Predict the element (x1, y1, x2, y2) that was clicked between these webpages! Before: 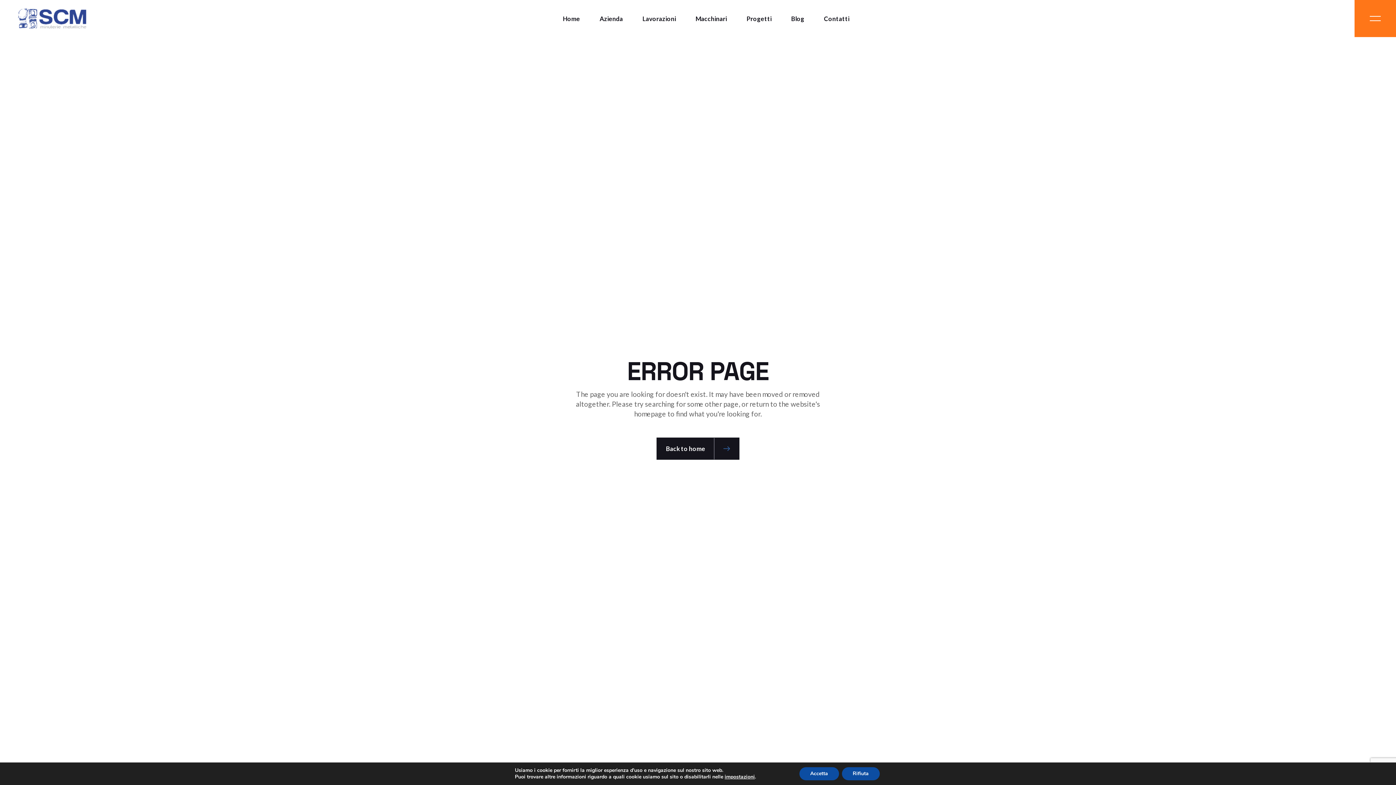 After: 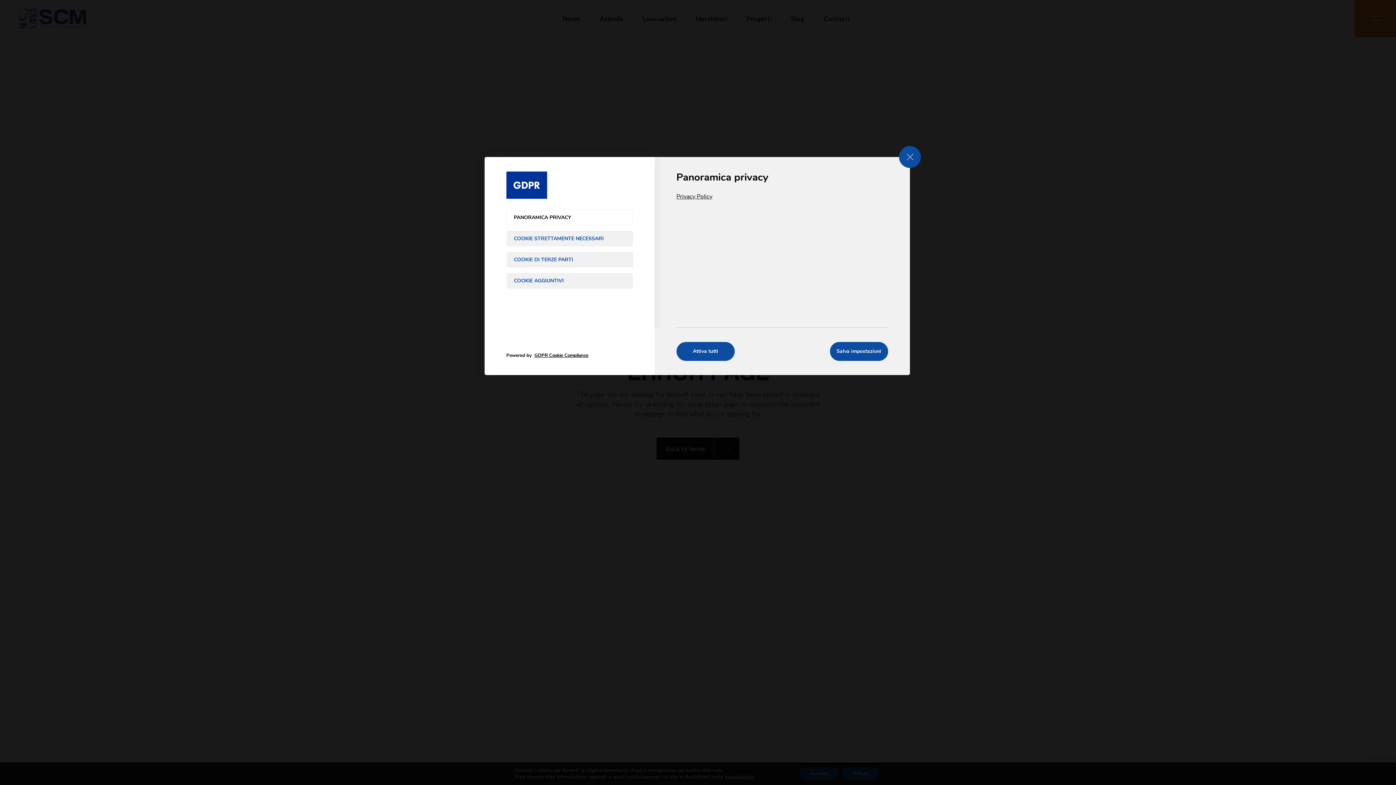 Action: label: impostazioni bbox: (724, 774, 755, 780)